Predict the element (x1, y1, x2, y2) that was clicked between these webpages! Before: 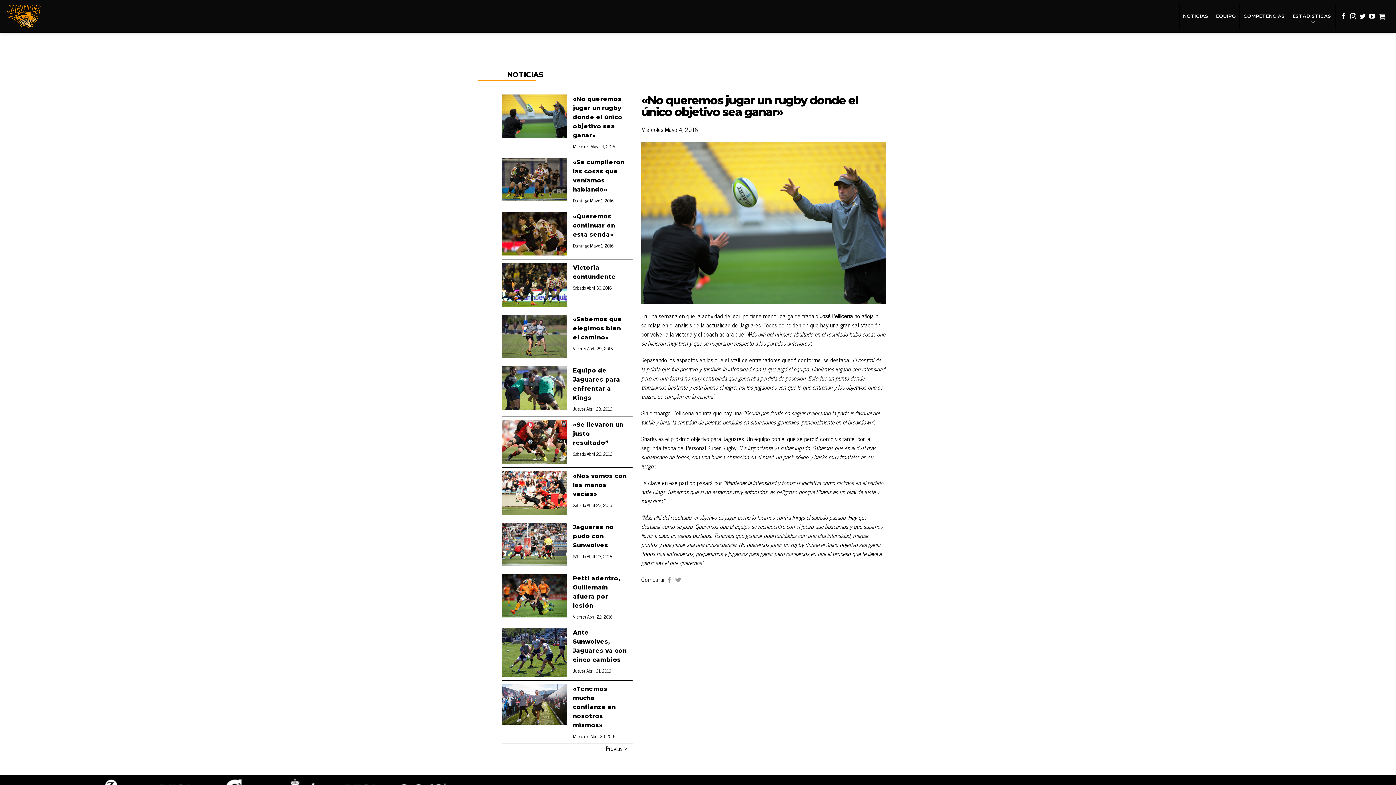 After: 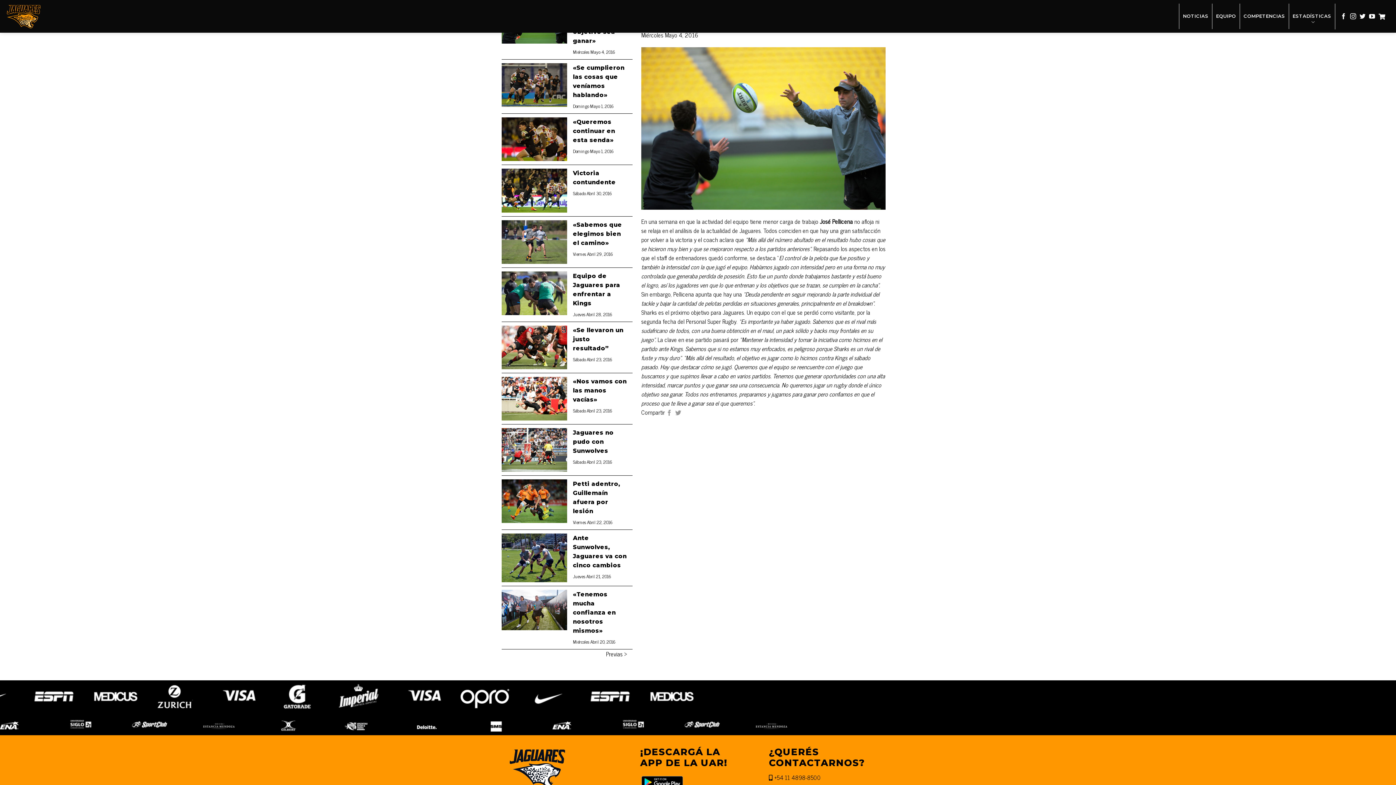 Action: bbox: (507, 90, 627, 154) label: «No queremos jugar un rugby donde el único objetivo sea ganar»

Miércoles Mayo 4, 2016